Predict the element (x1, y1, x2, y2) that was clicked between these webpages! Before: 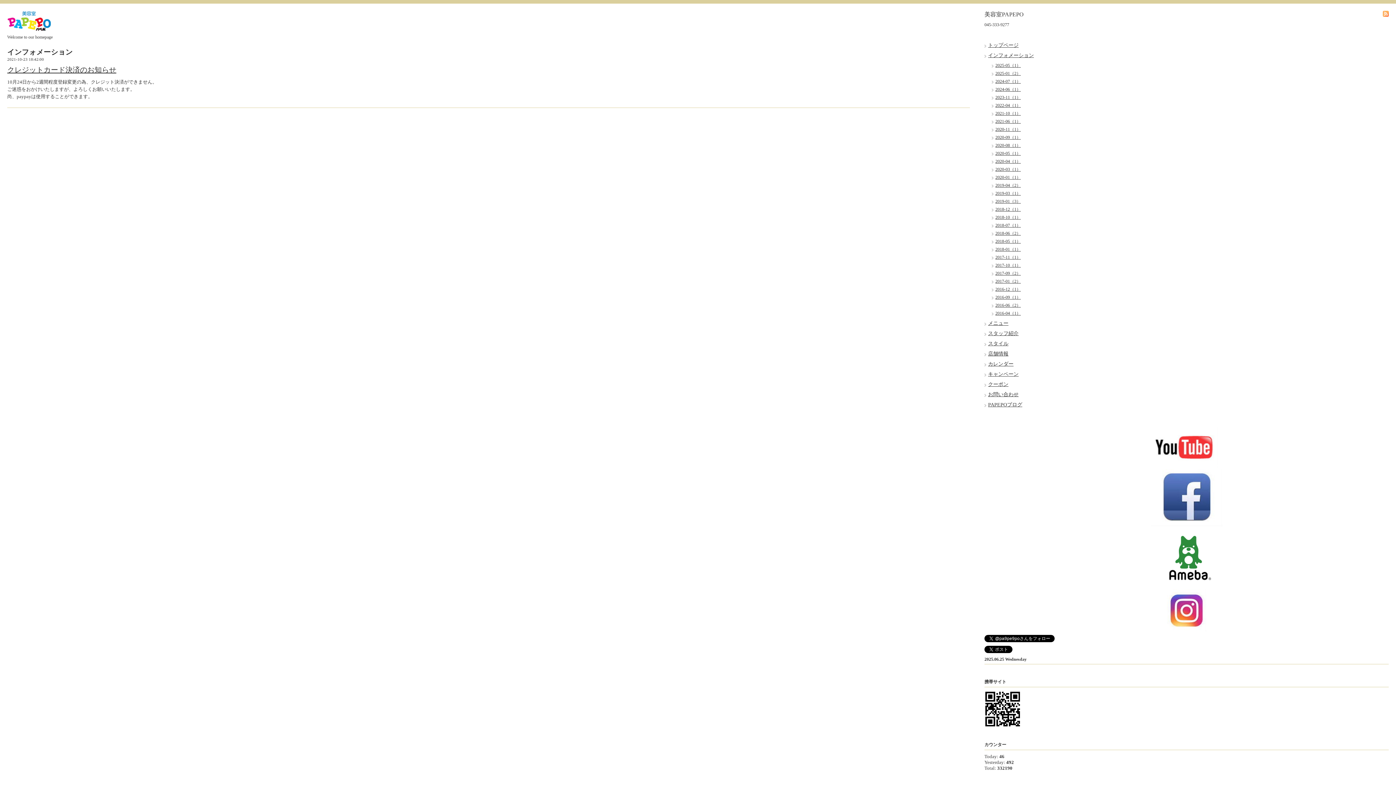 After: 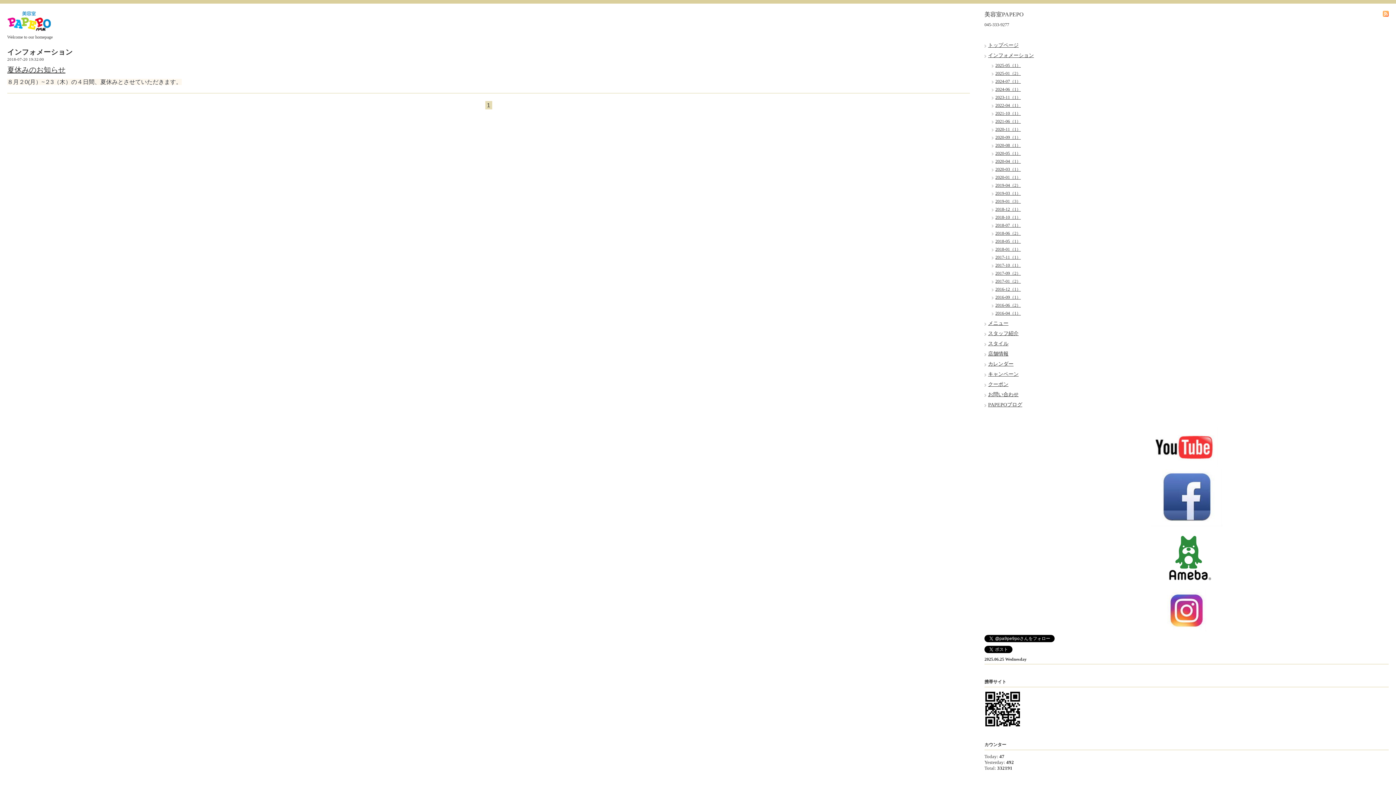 Action: label: 2018-07（1） bbox: (995, 222, 1021, 228)